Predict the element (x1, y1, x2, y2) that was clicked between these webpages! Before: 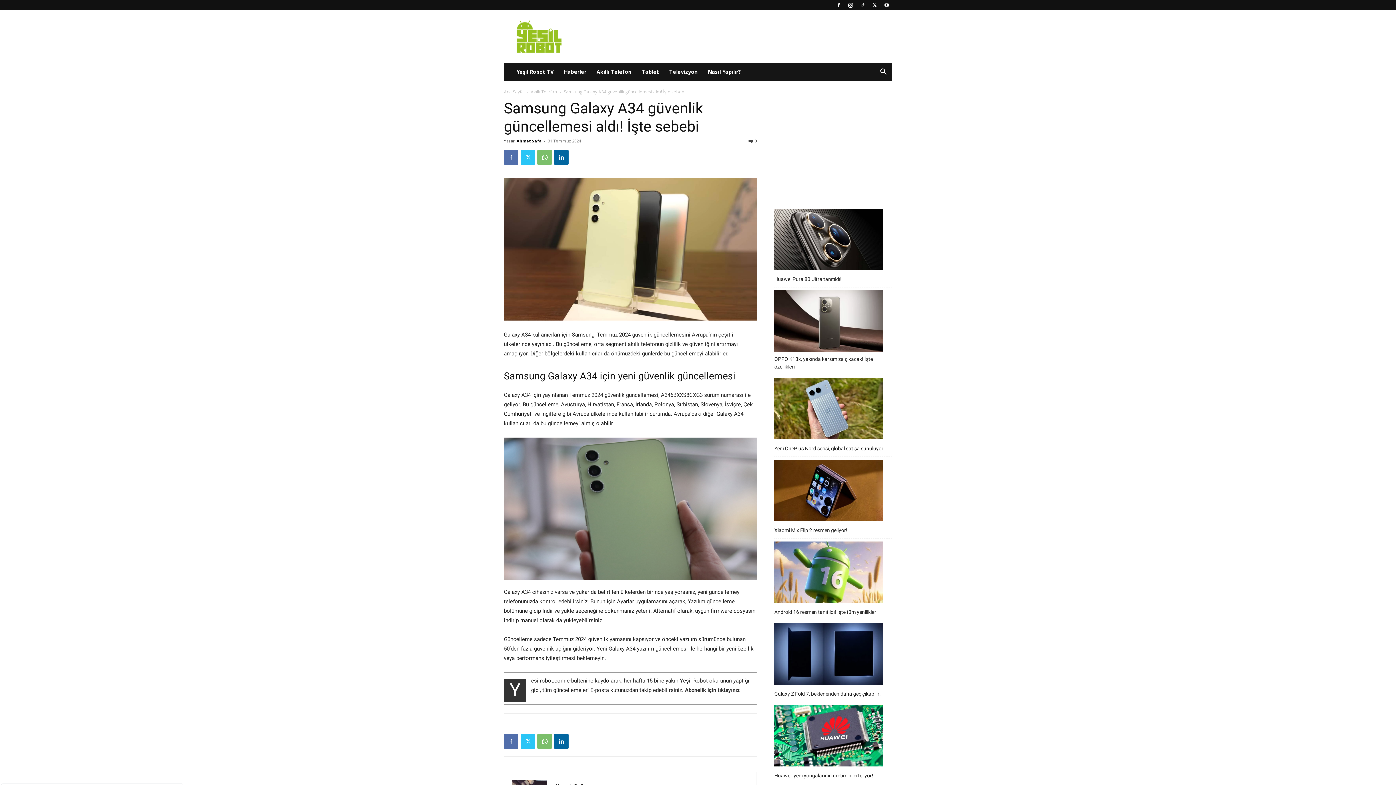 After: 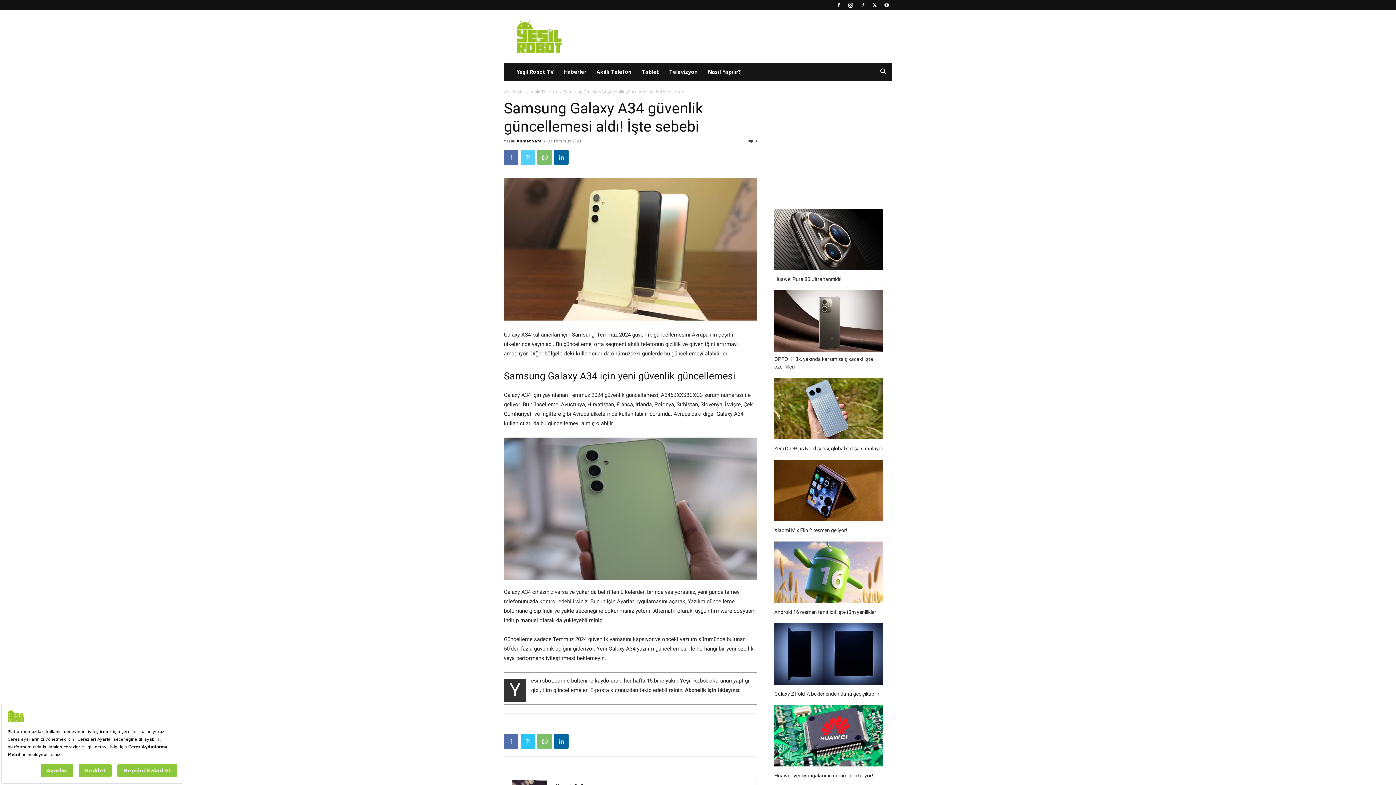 Action: bbox: (520, 150, 535, 164)